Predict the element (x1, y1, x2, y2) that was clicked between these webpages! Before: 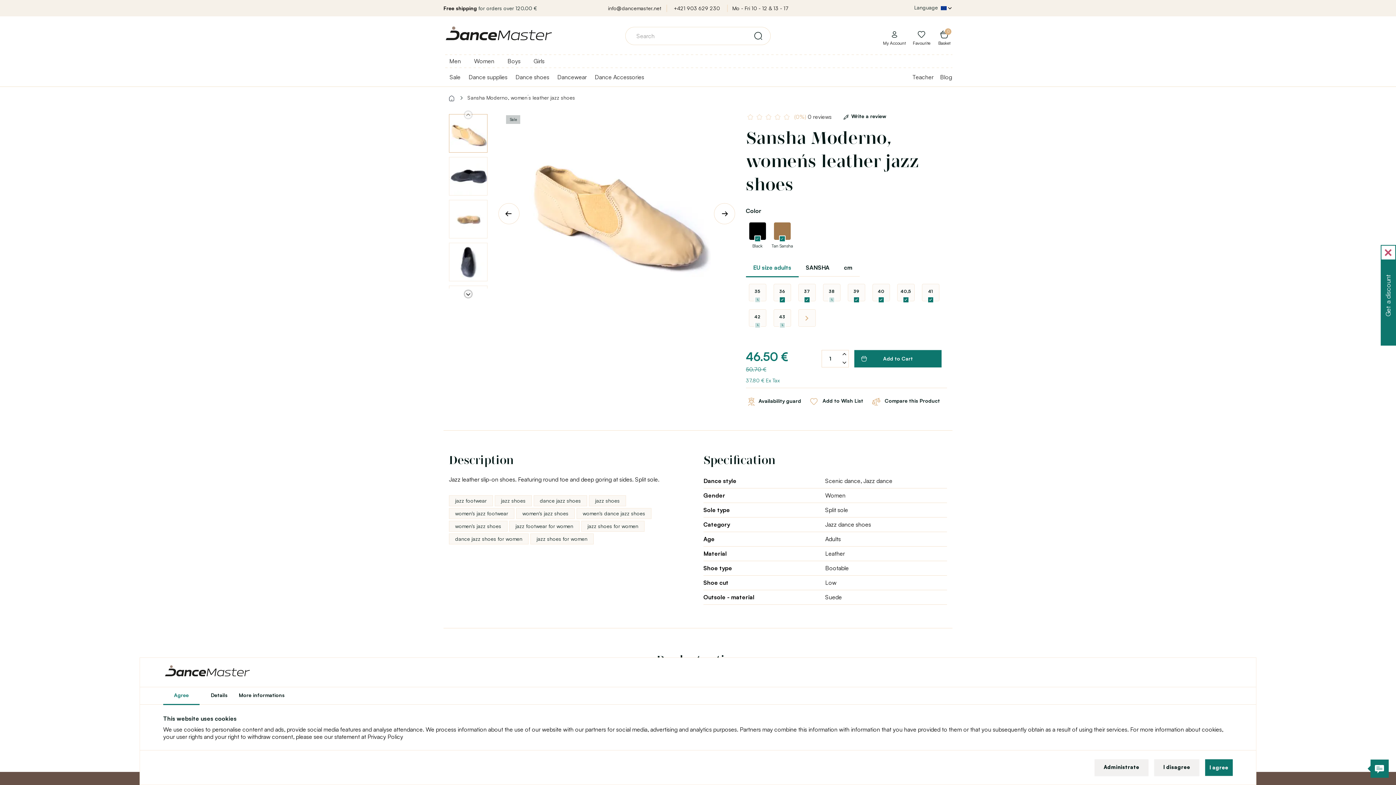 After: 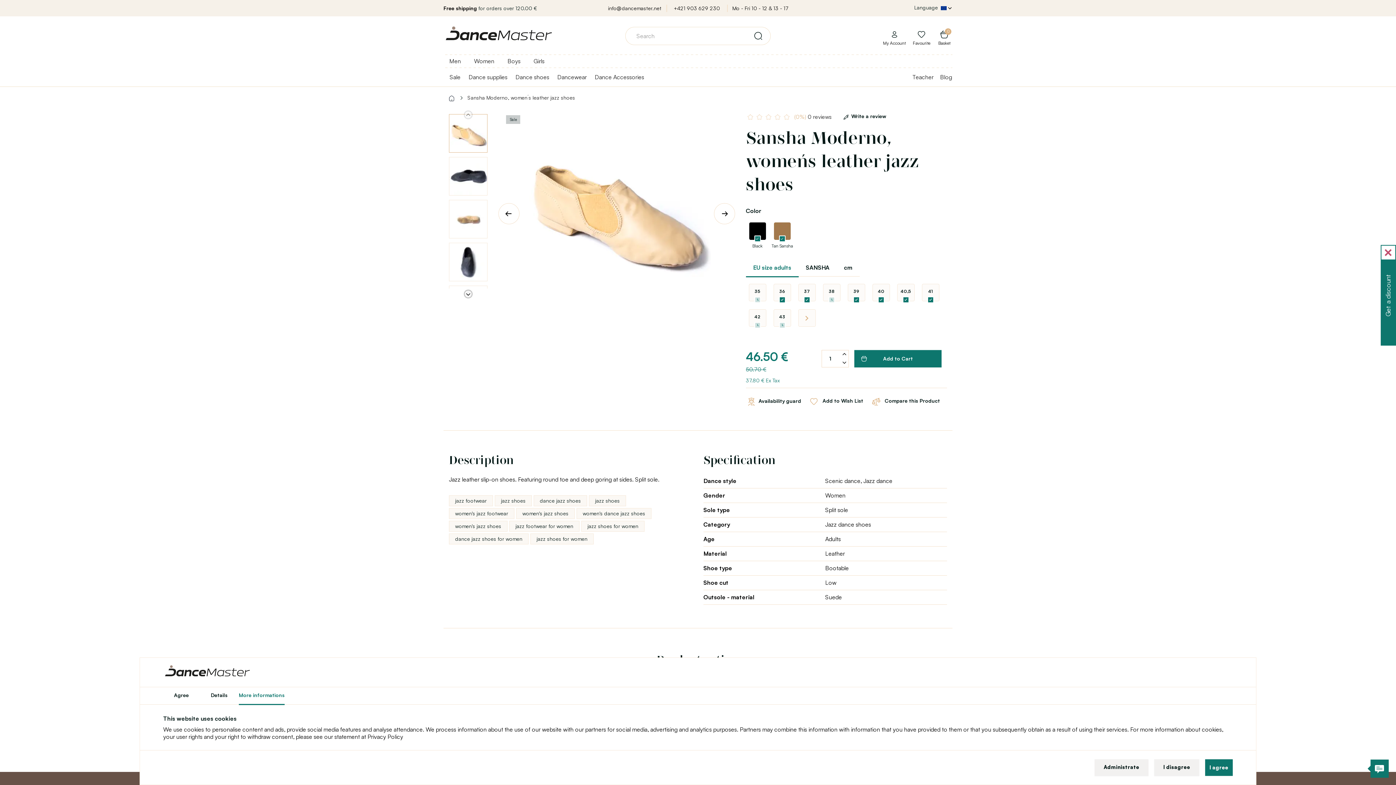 Action: label: More informations bbox: (238, 692, 284, 704)